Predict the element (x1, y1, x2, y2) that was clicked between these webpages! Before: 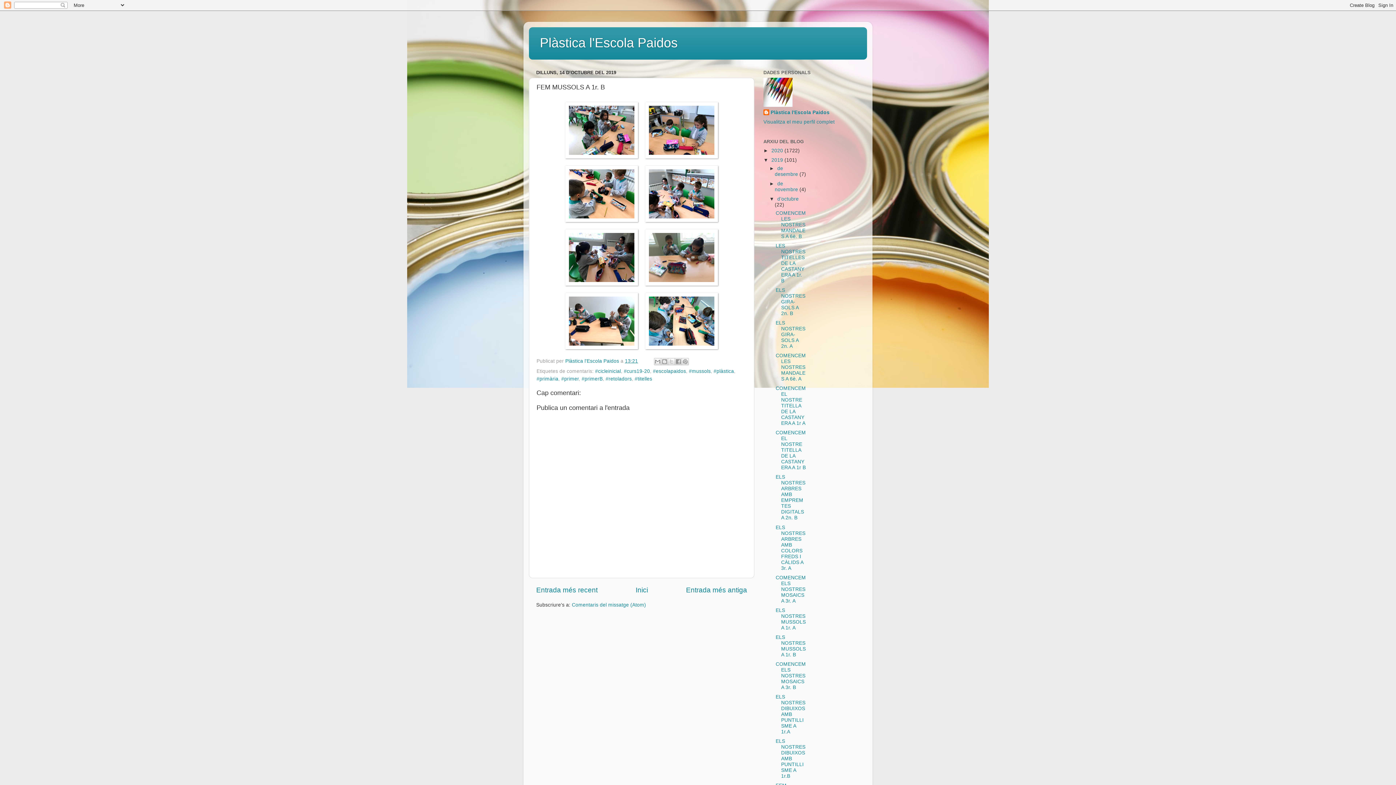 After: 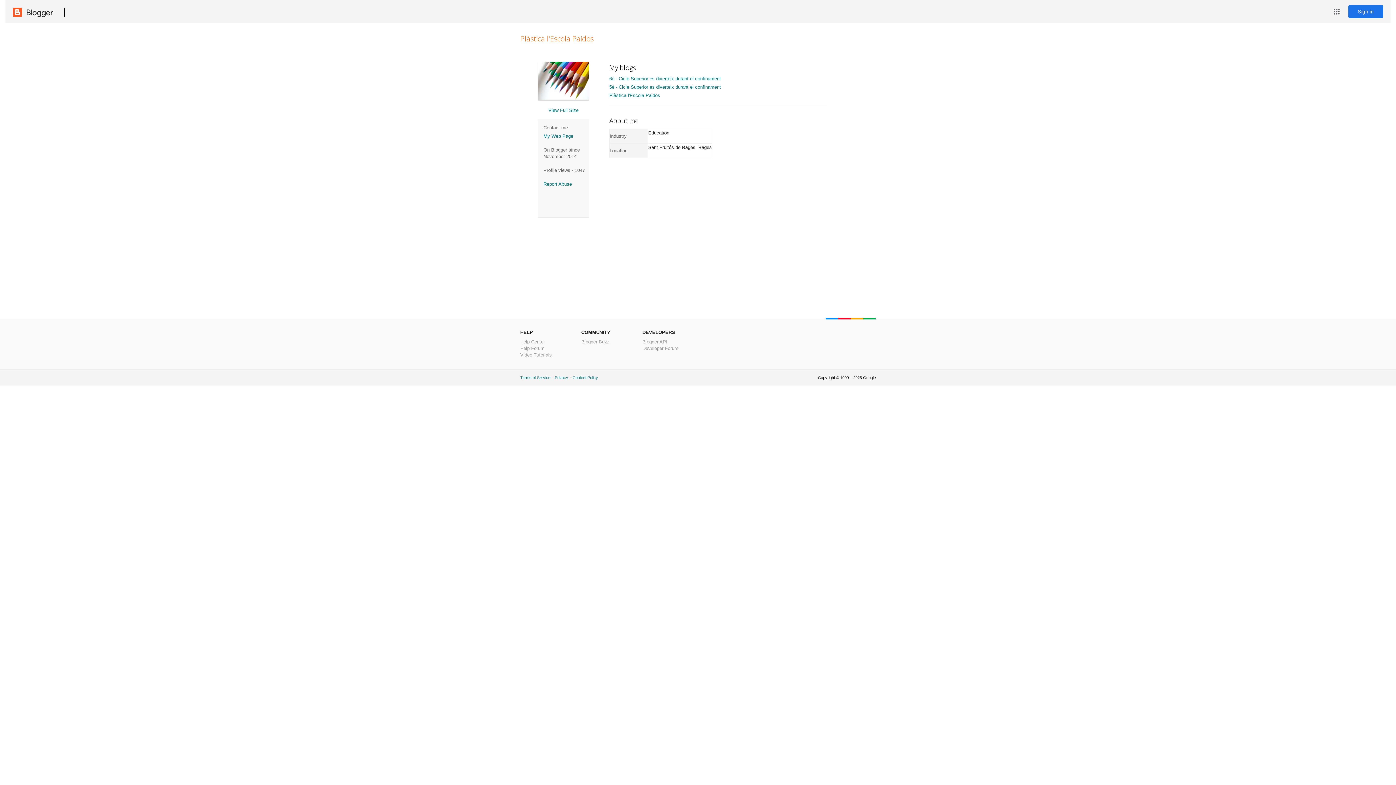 Action: label: Visualitza el meu perfil complet bbox: (763, 119, 834, 124)